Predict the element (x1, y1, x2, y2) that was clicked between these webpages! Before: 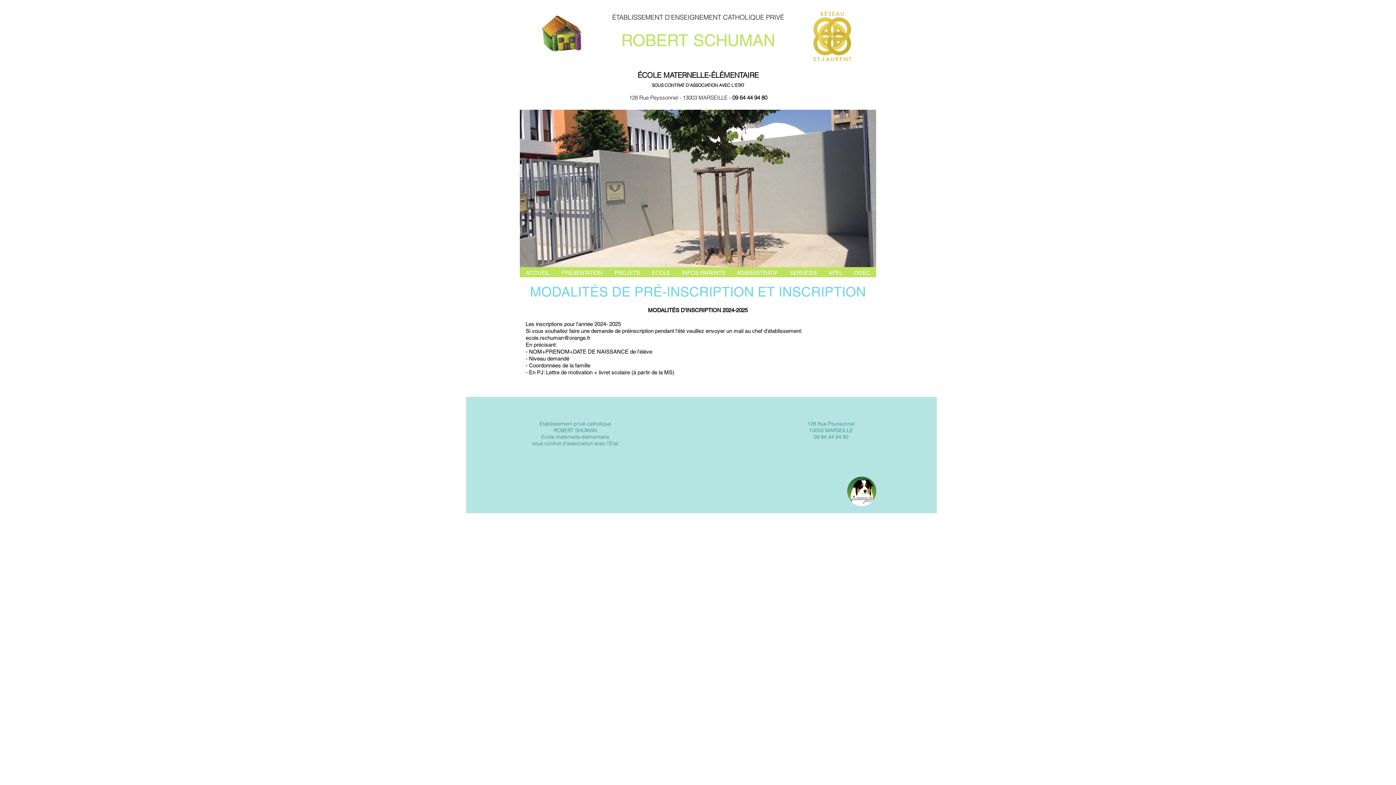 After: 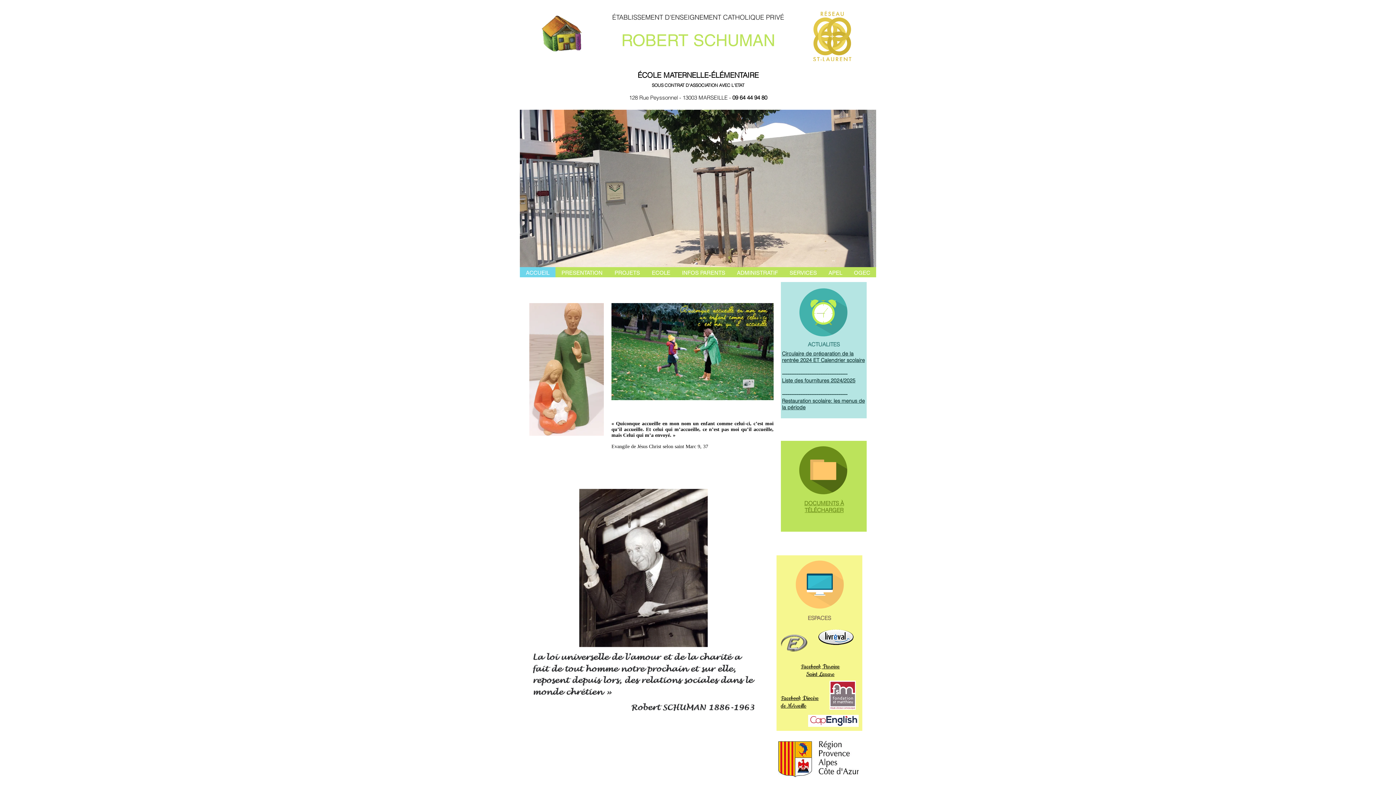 Action: label: ACCUEIL bbox: (520, 267, 555, 278)